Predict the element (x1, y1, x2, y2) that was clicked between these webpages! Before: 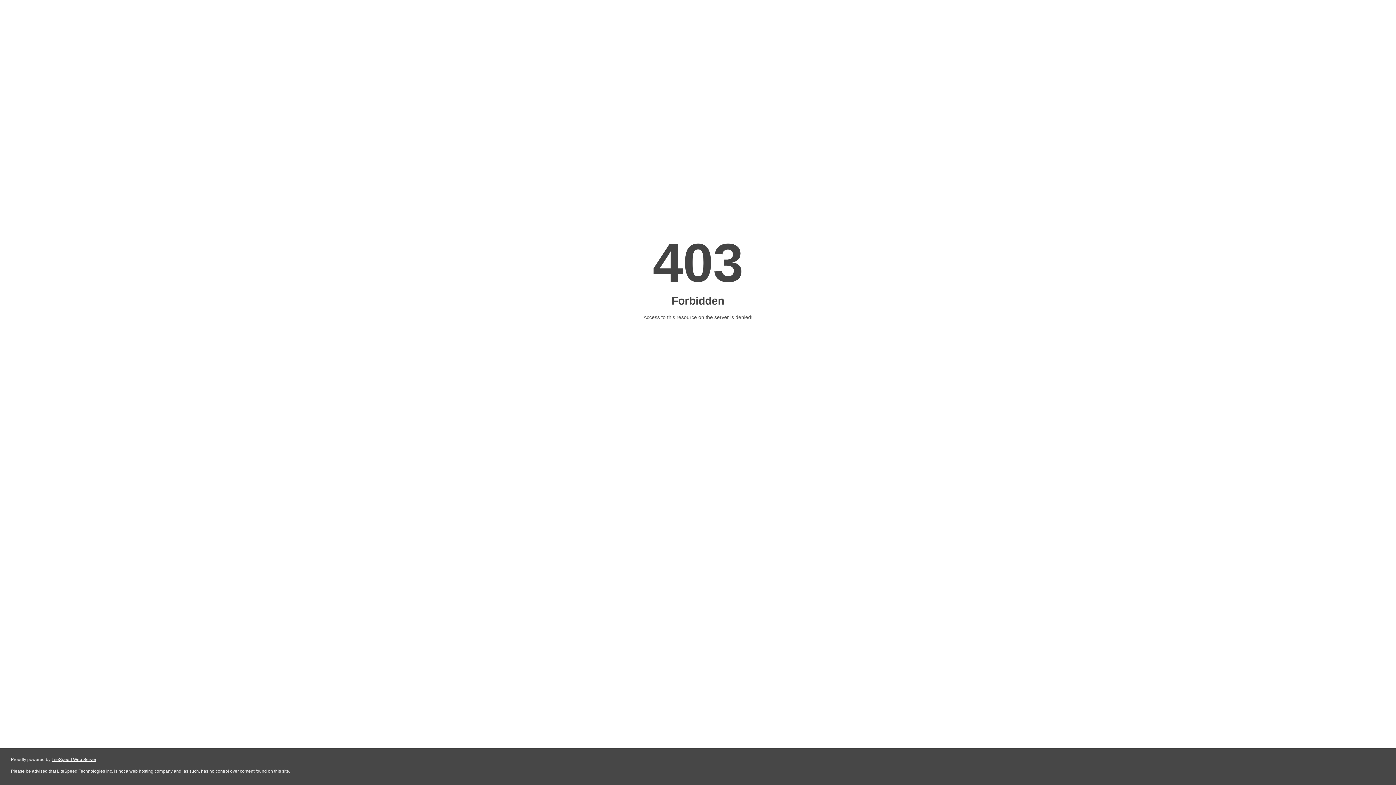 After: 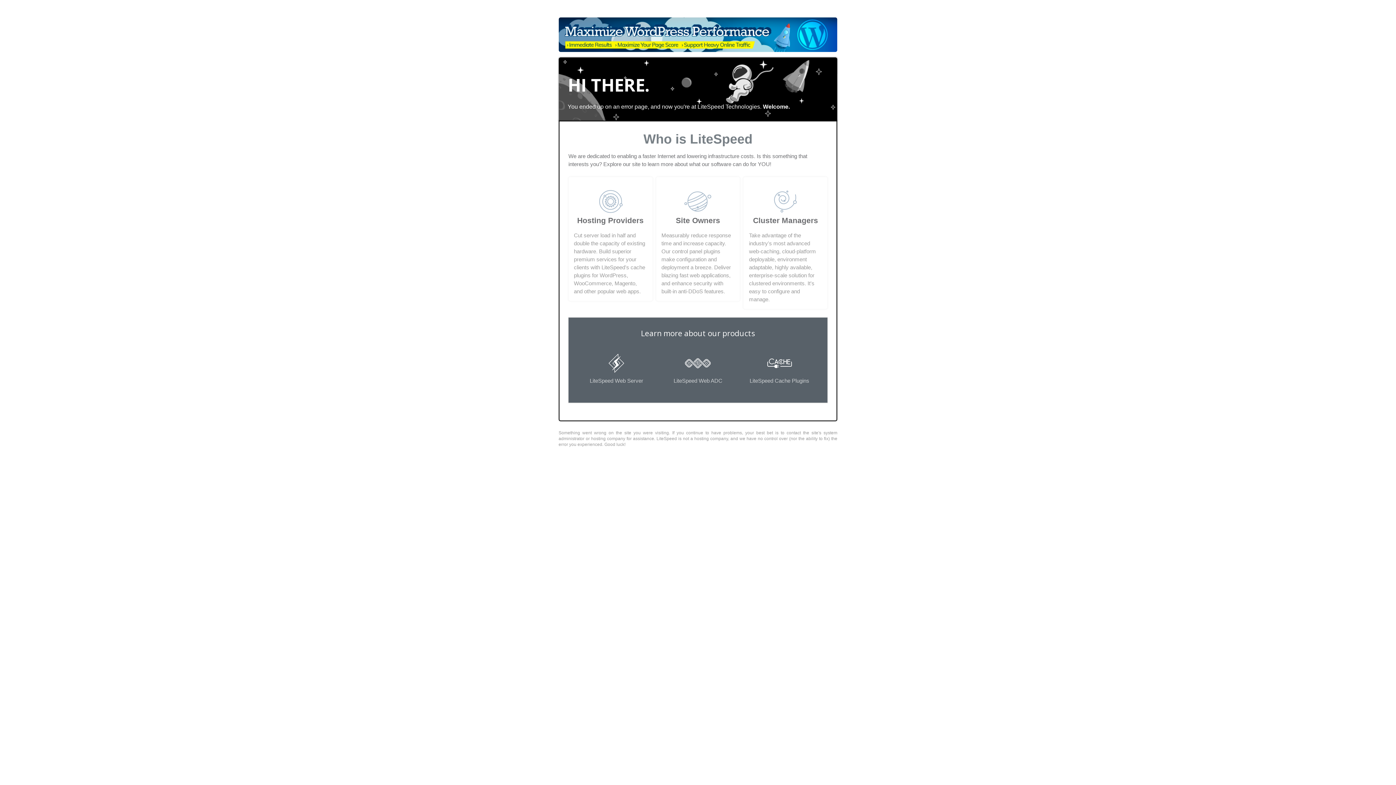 Action: label: LiteSpeed Web Server bbox: (51, 757, 96, 762)